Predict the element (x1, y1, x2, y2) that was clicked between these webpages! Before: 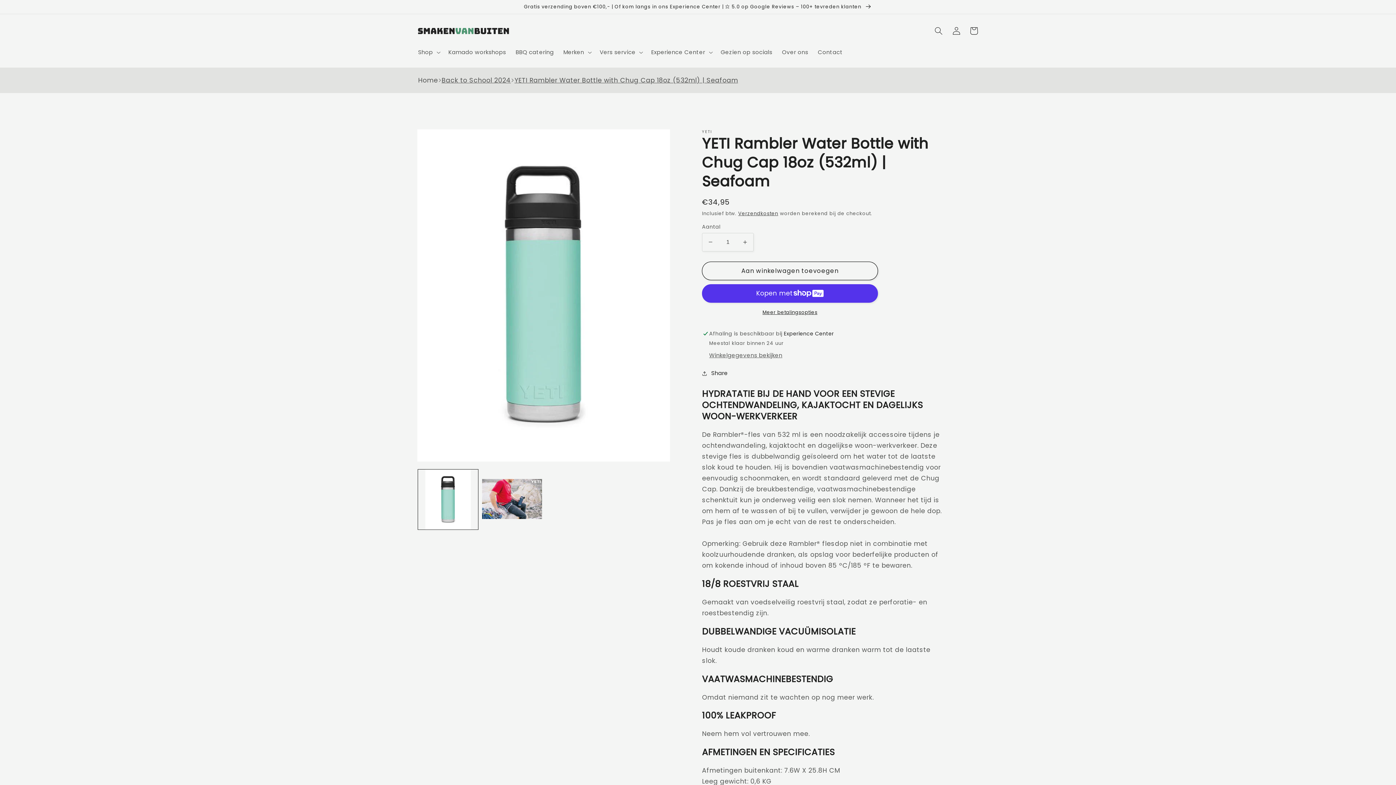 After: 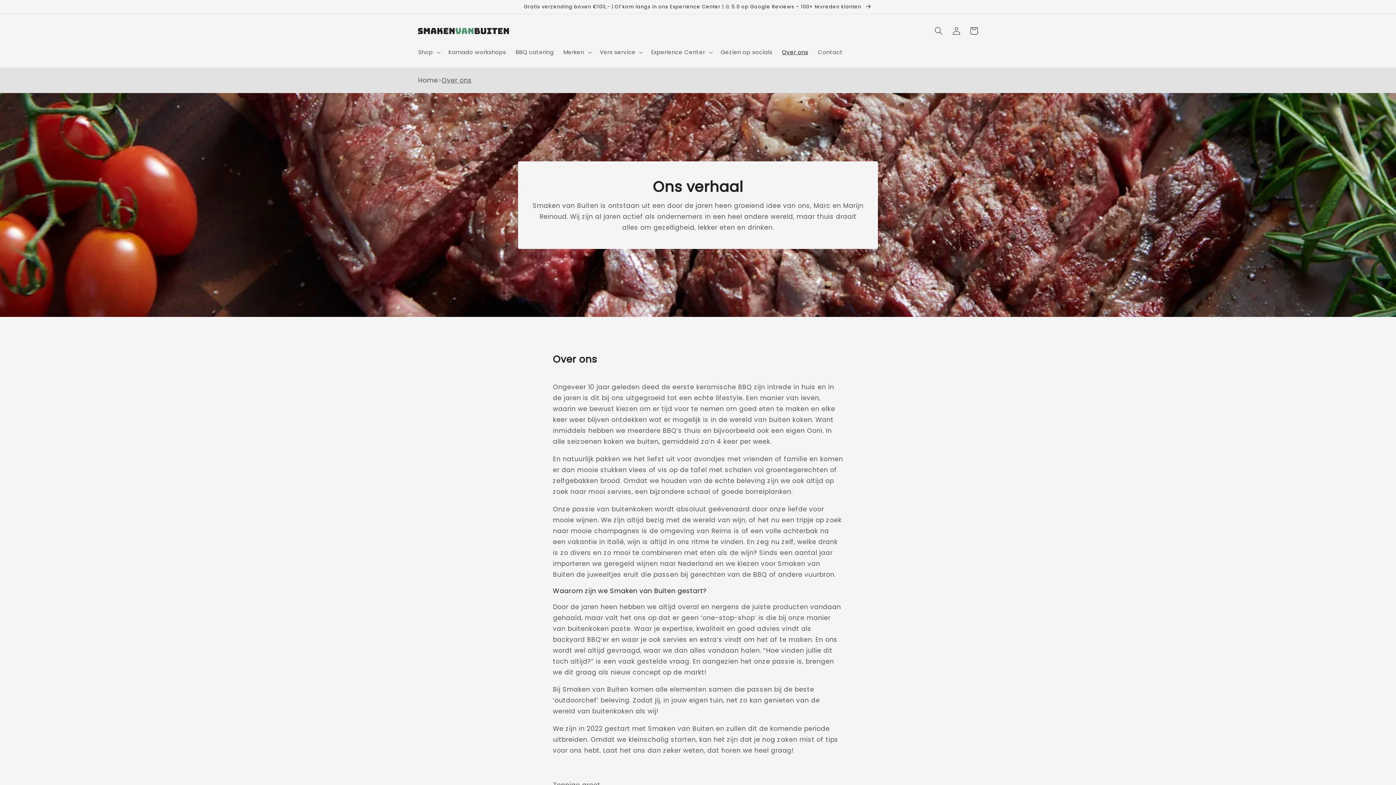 Action: bbox: (777, 44, 813, 60) label: Over ons